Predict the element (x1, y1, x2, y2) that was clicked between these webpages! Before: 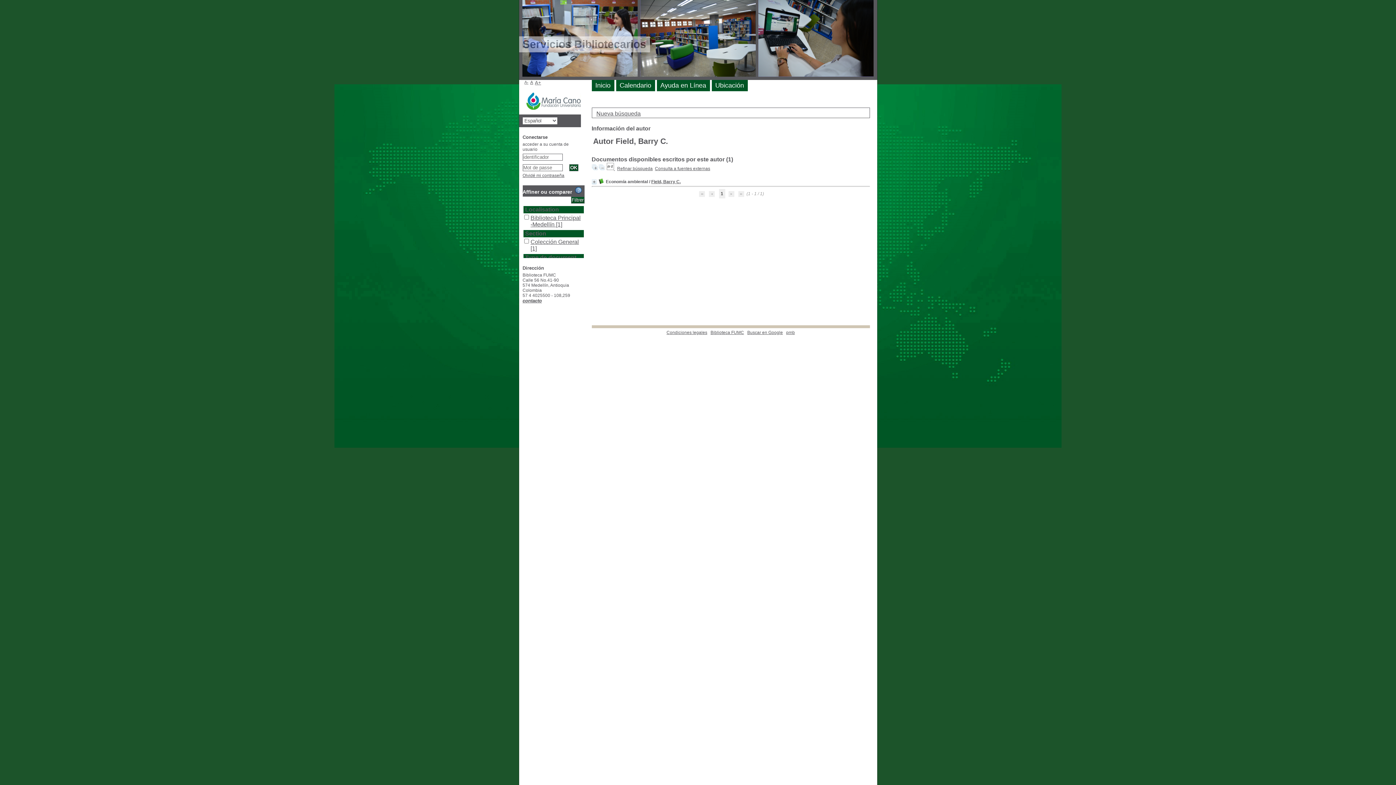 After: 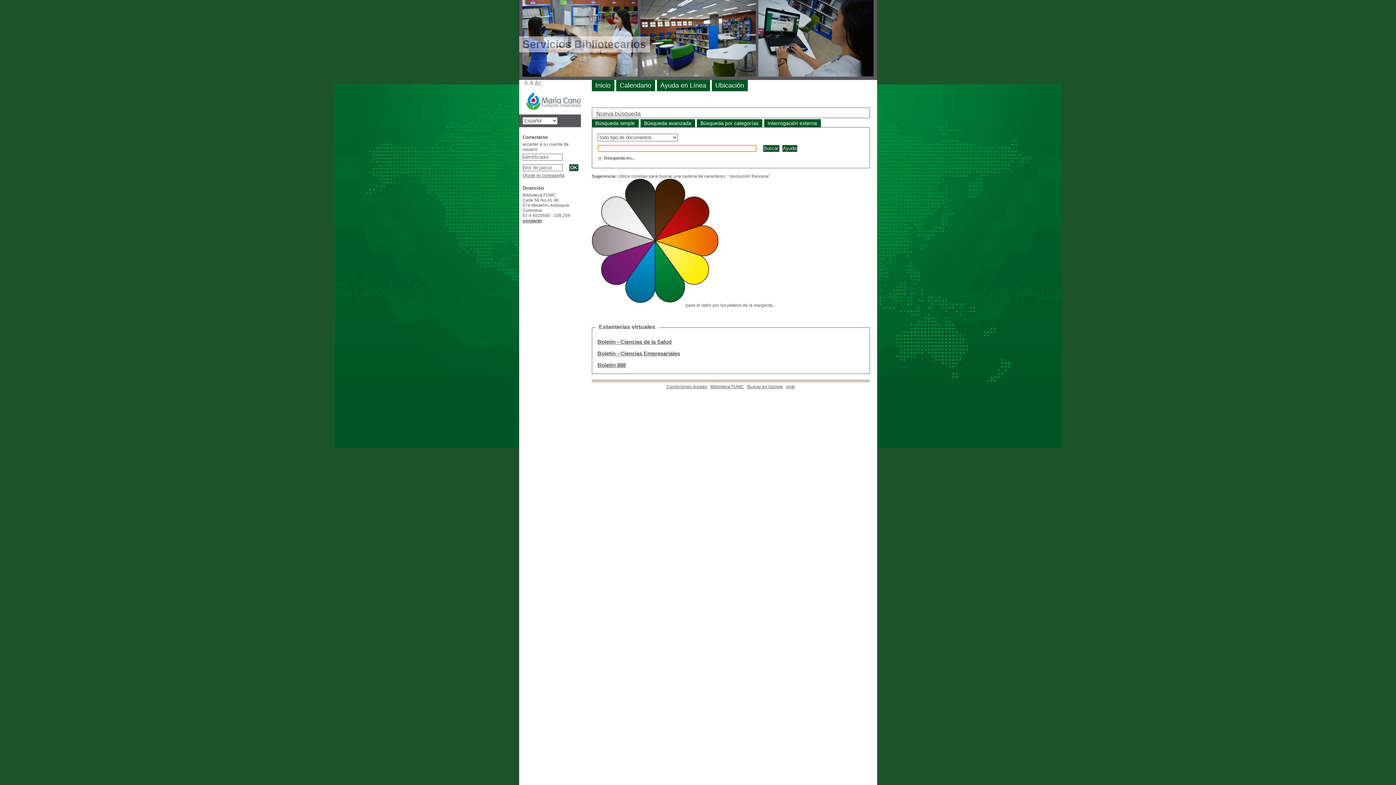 Action: bbox: (526, 110, 580, 115)